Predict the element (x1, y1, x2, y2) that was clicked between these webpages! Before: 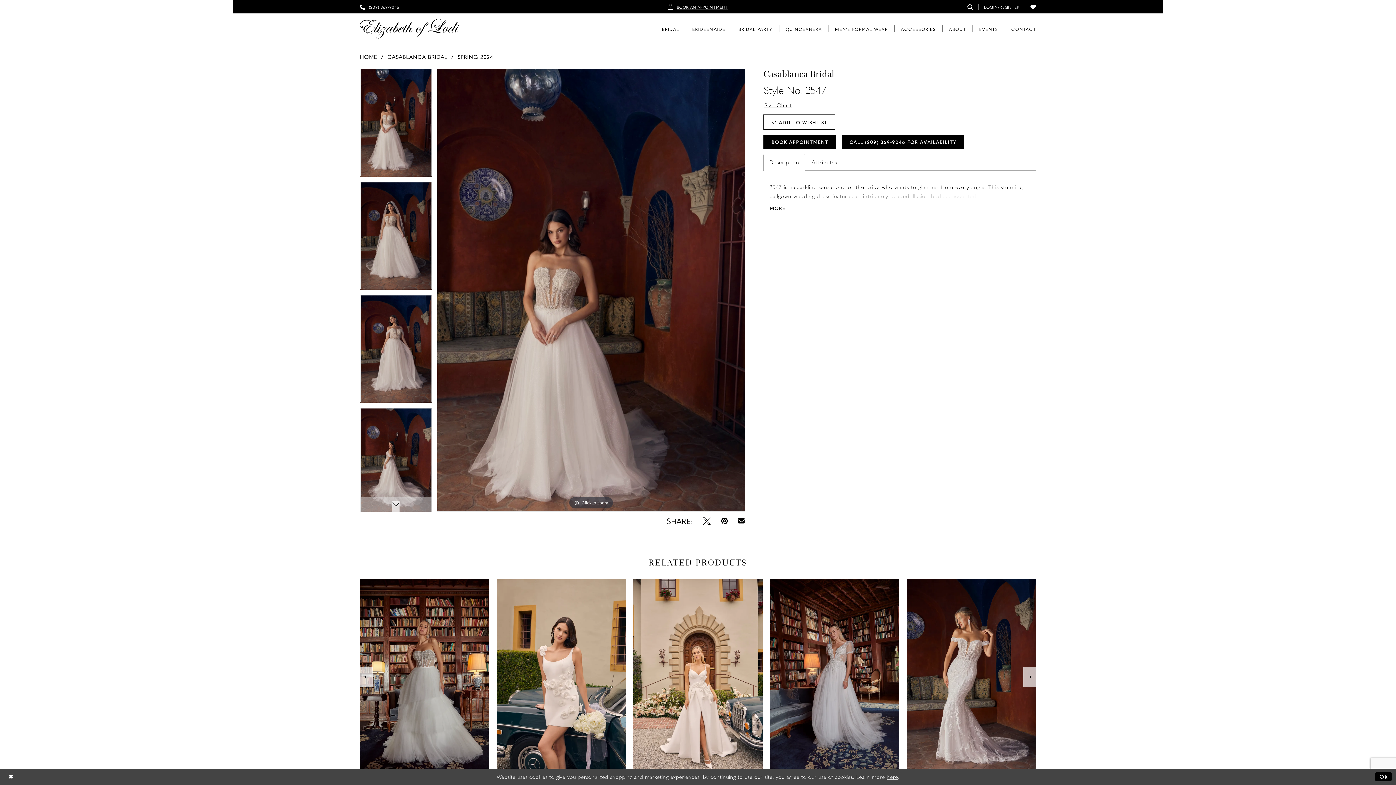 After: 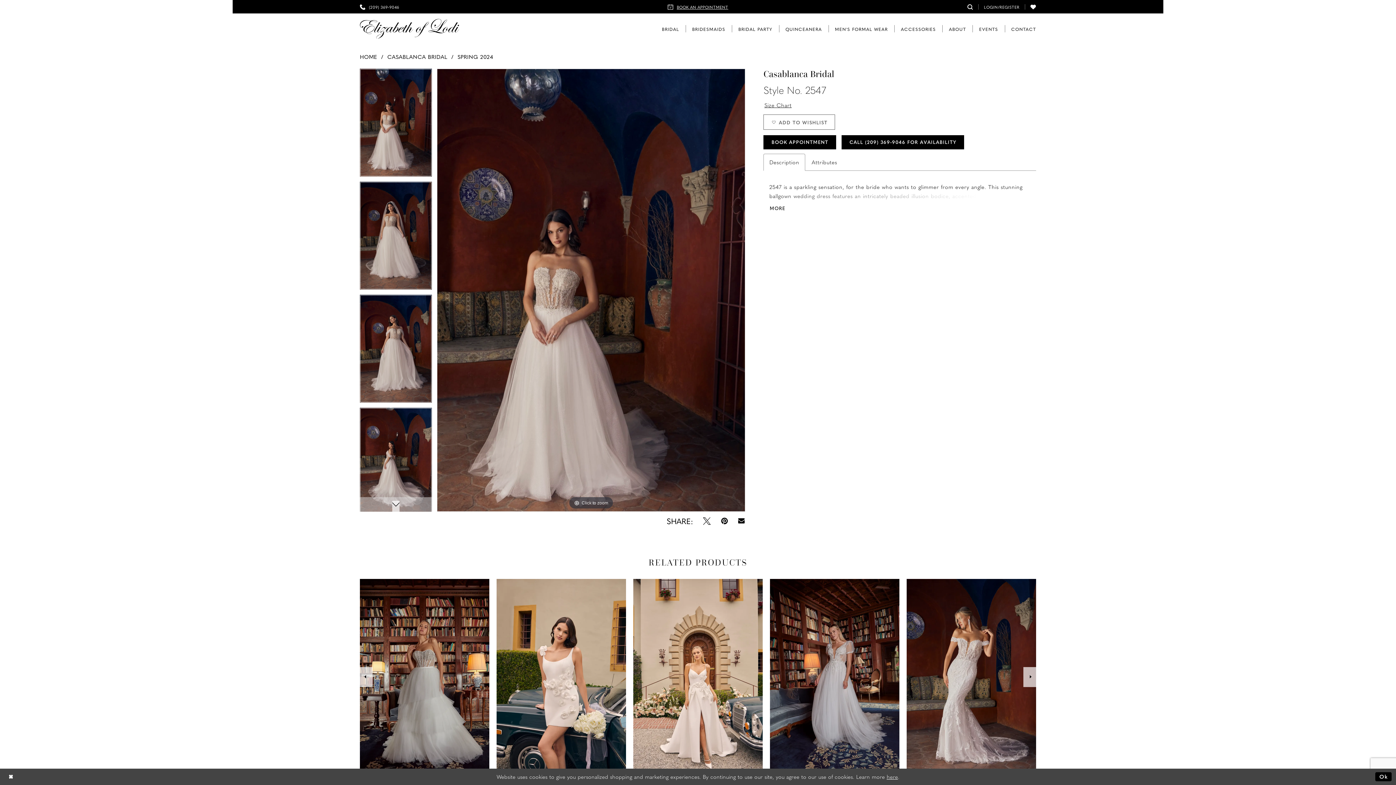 Action: bbox: (763, 114, 835, 129) label:  ADD TO WISHLIST